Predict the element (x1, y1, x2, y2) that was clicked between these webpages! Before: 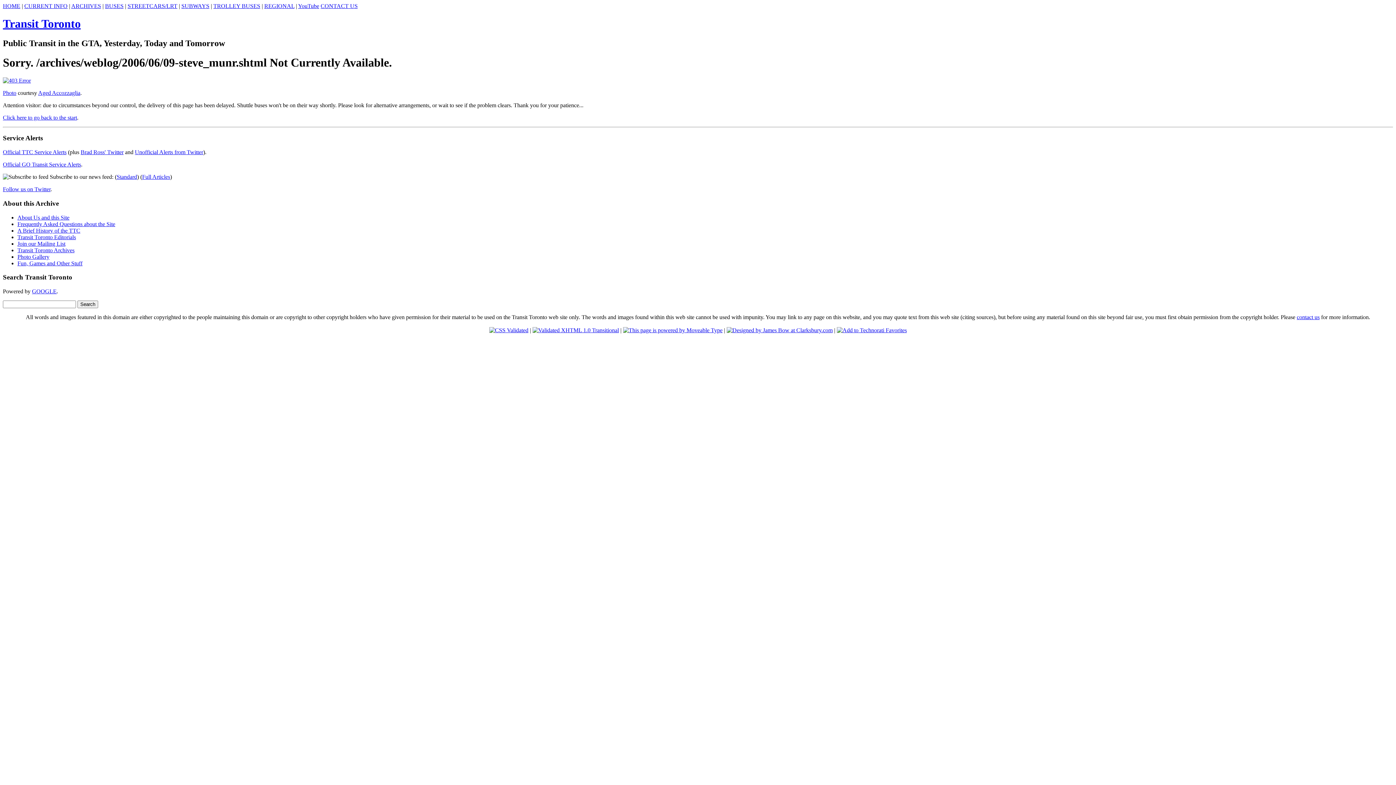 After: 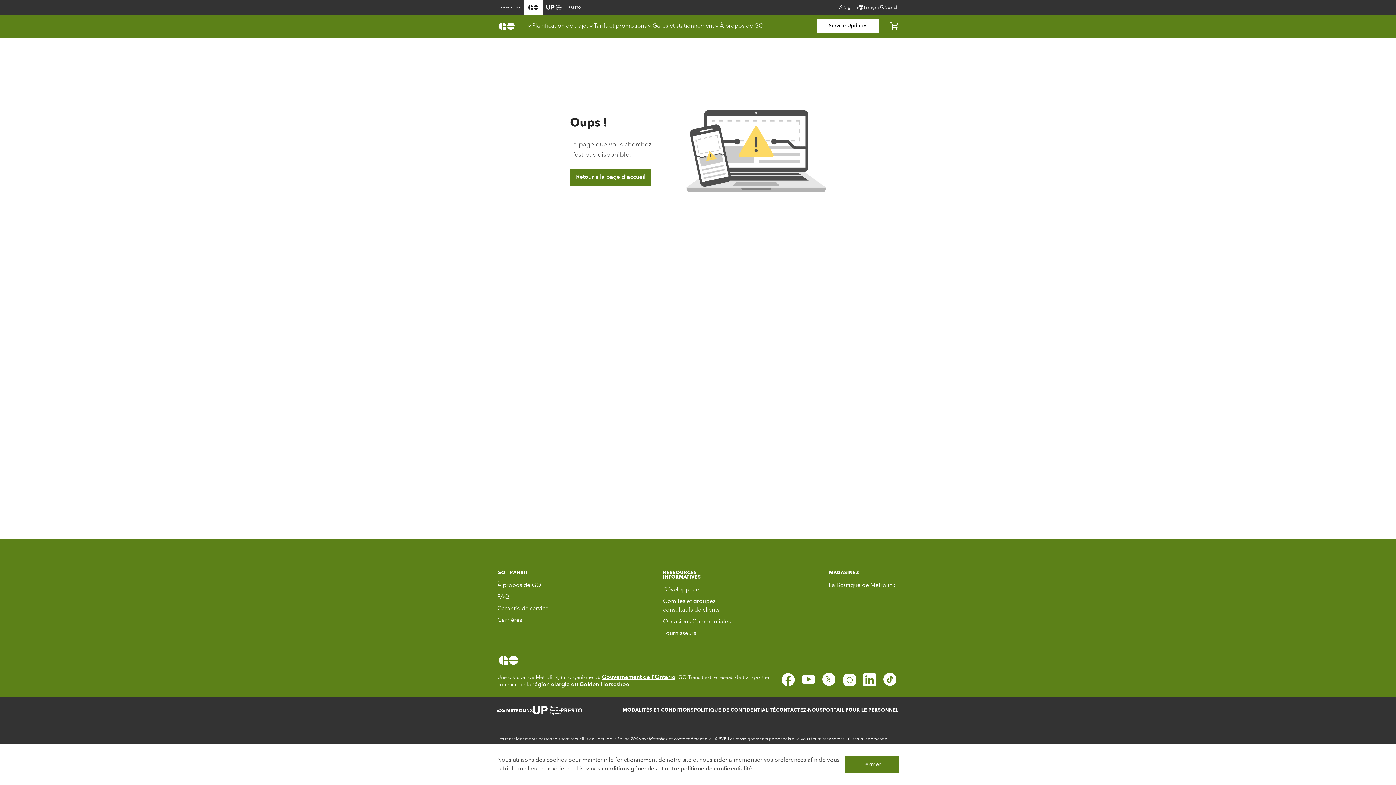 Action: label: Official GO Transit Service Alerts bbox: (2, 161, 81, 167)